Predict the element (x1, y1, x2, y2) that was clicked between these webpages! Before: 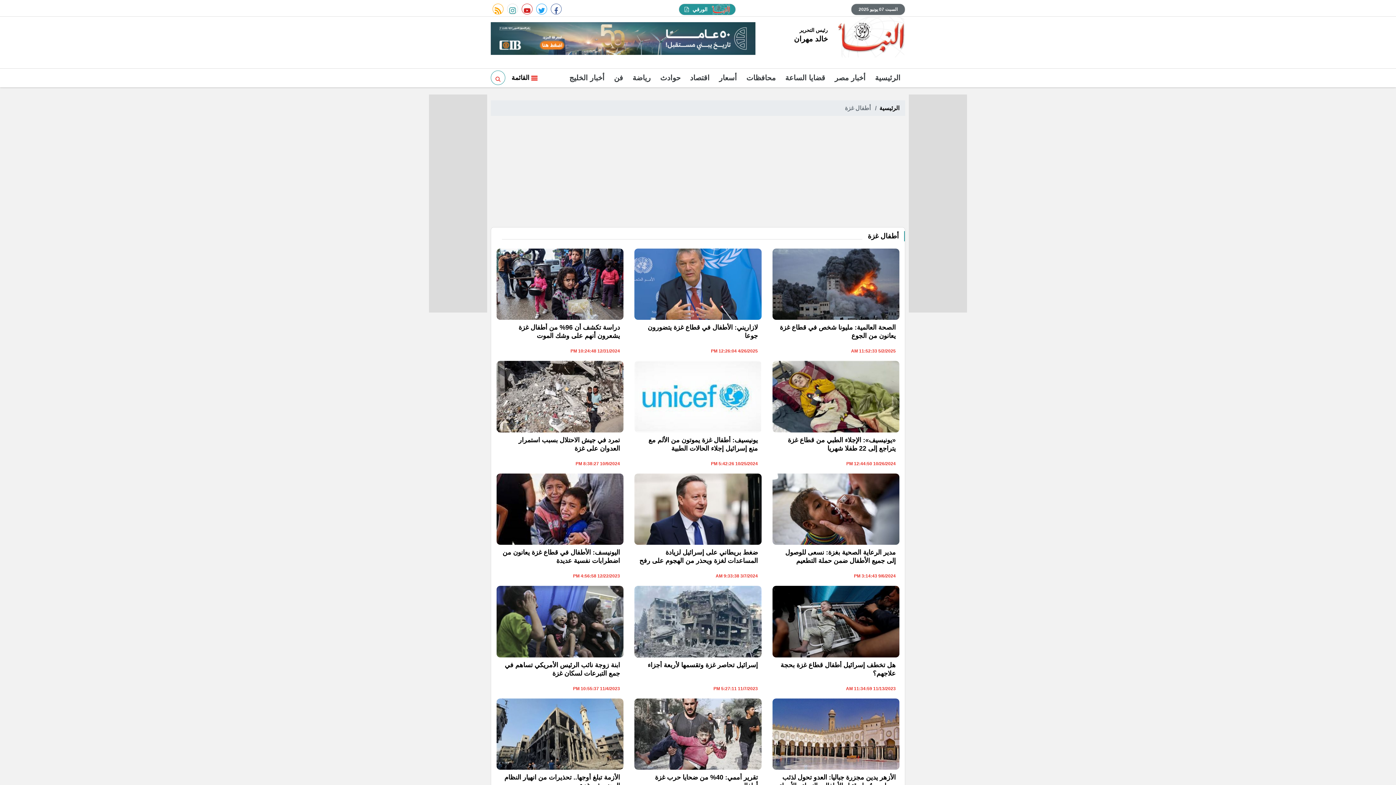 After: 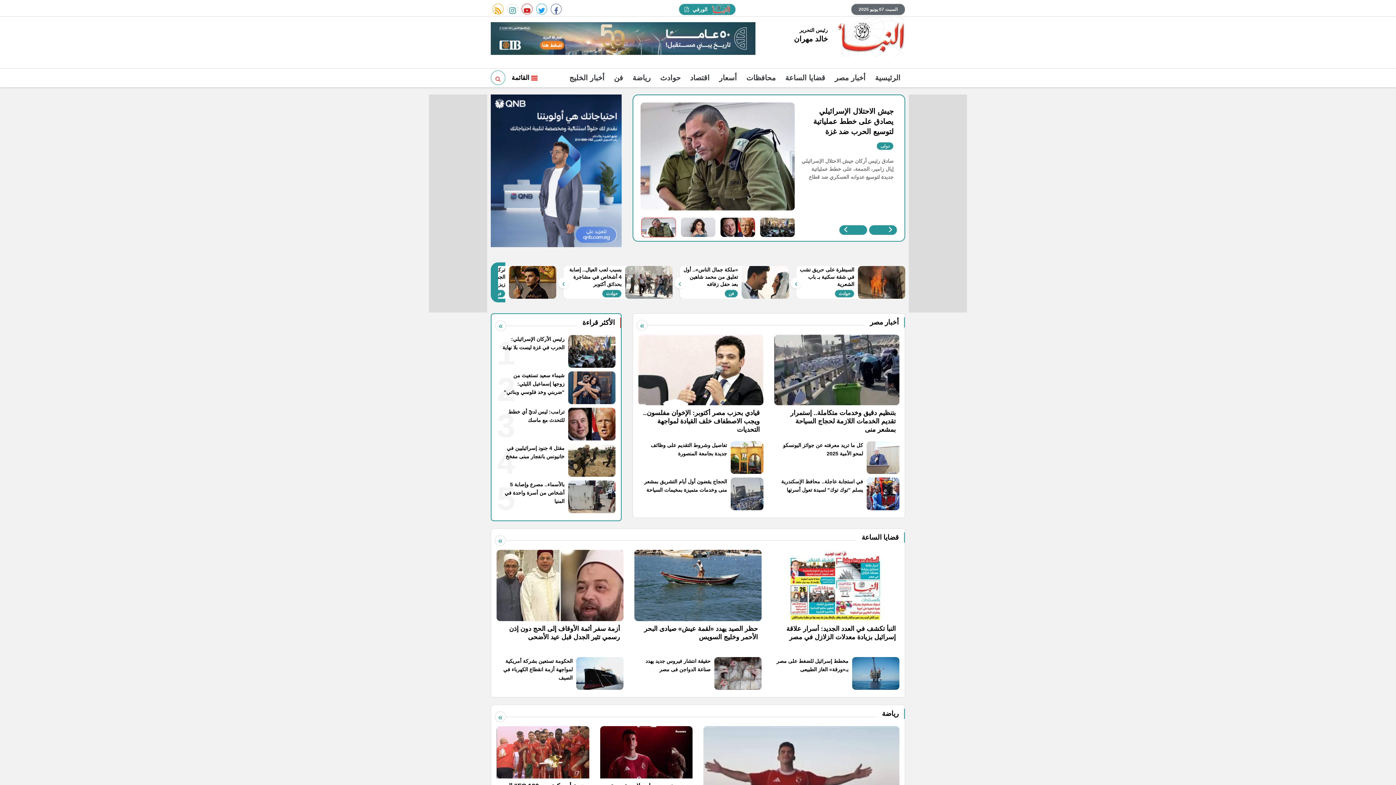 Action: bbox: (870, 68, 905, 86) label: الرئيسية